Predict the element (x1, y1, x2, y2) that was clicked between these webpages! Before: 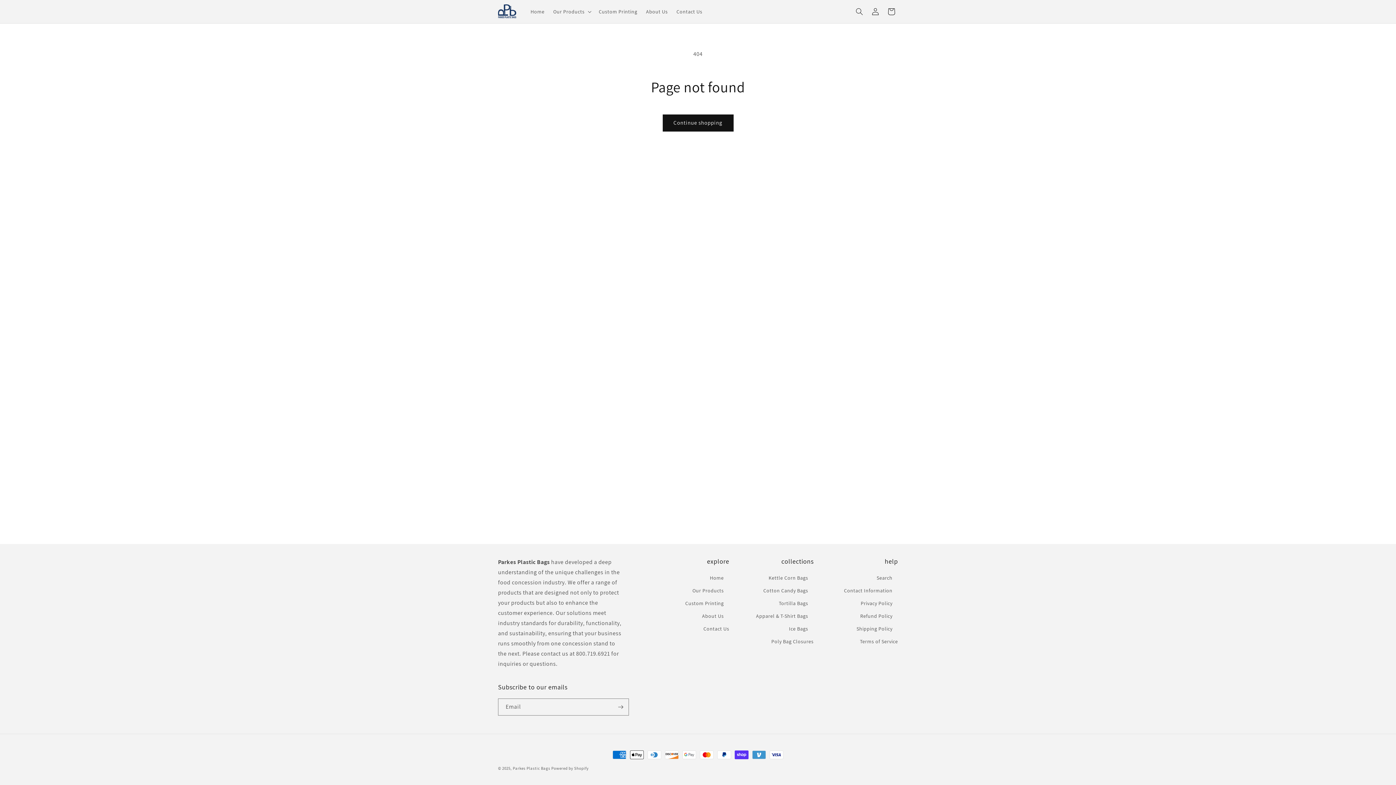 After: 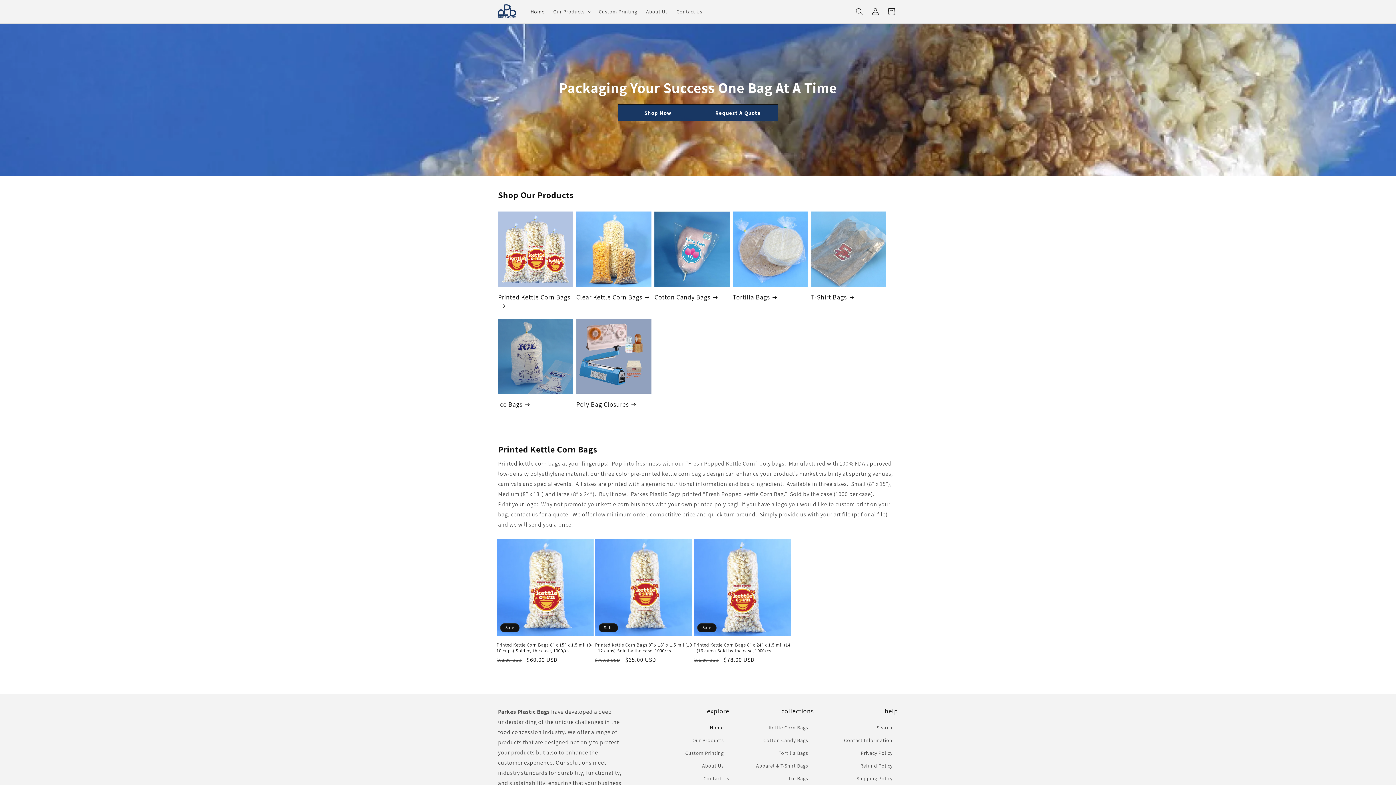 Action: bbox: (512, 766, 550, 771) label: Parkes Plastic Bags